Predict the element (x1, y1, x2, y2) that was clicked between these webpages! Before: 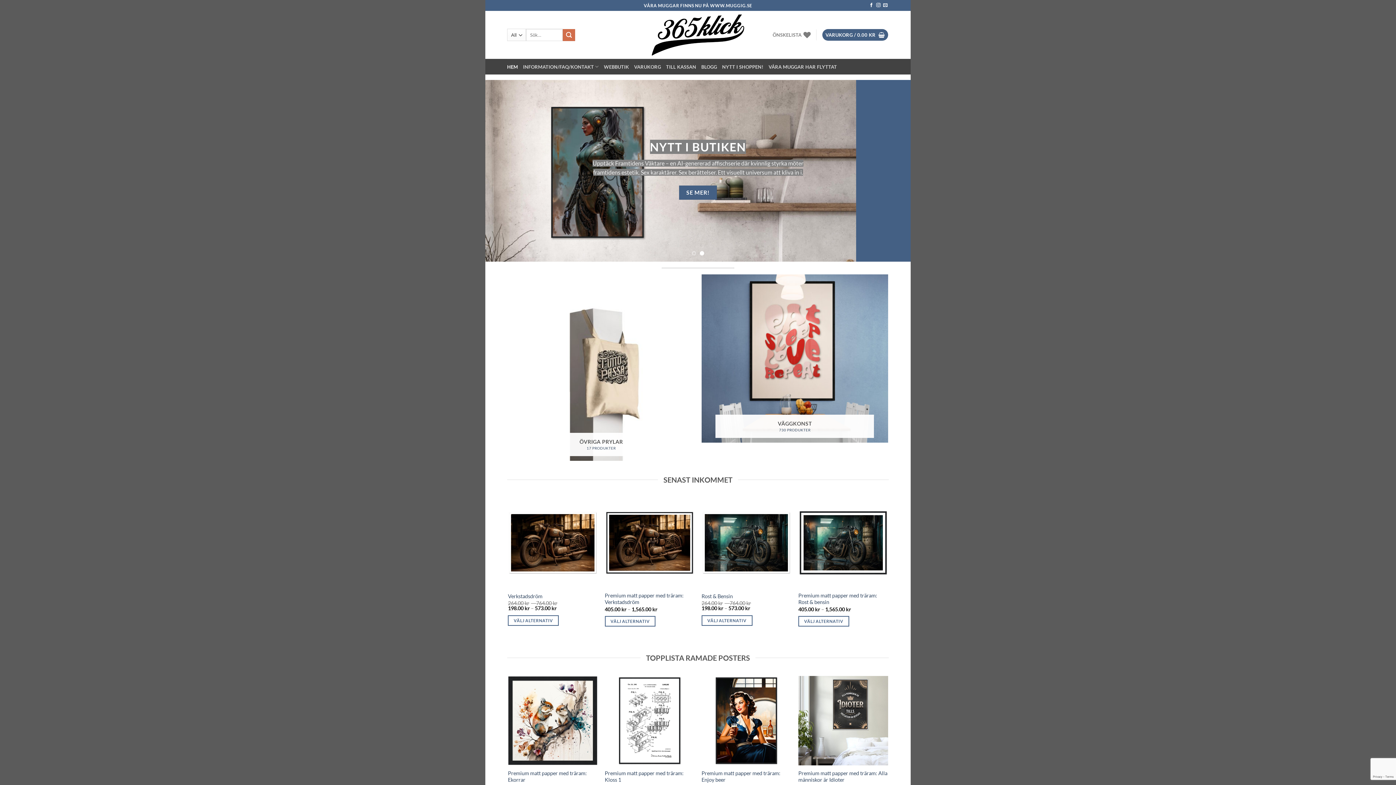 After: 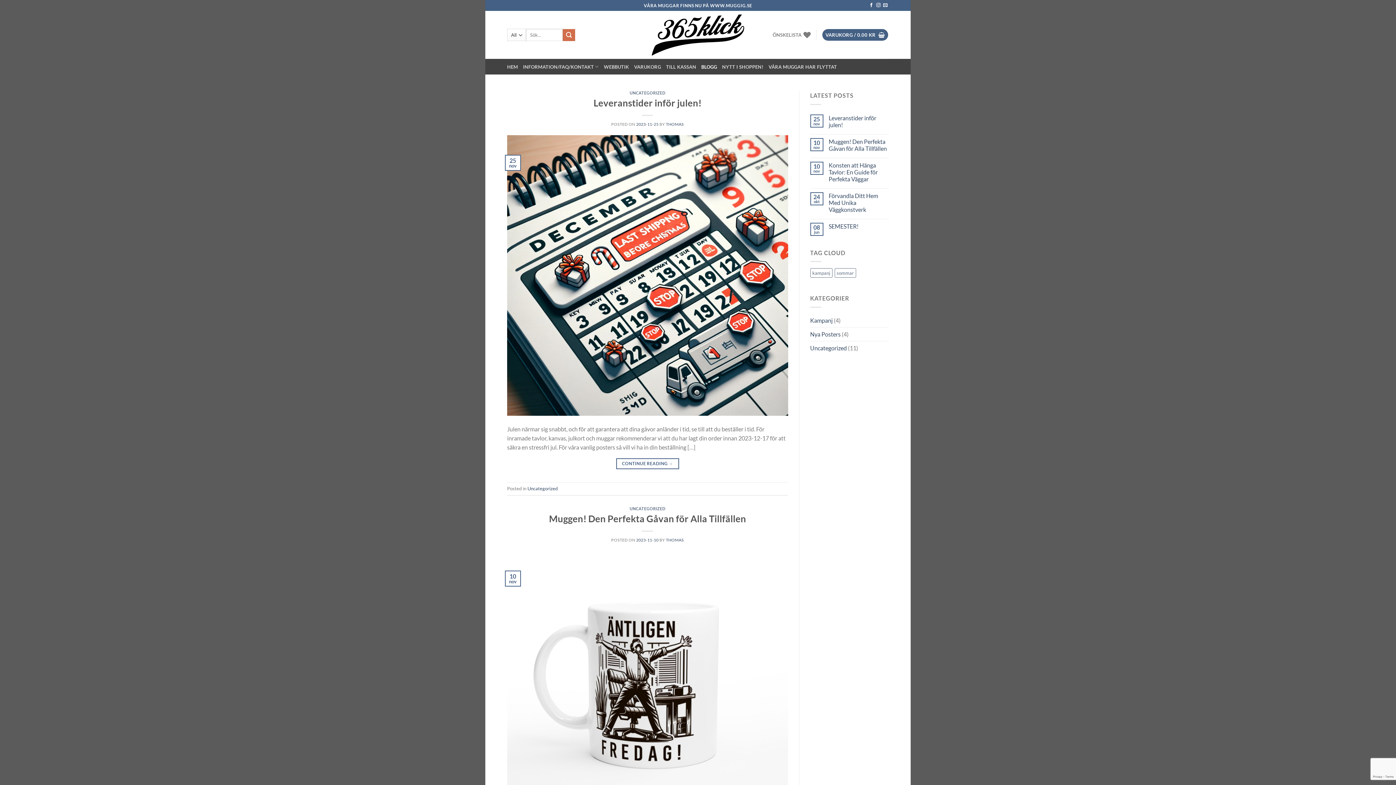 Action: bbox: (701, 59, 717, 74) label: BLOGG